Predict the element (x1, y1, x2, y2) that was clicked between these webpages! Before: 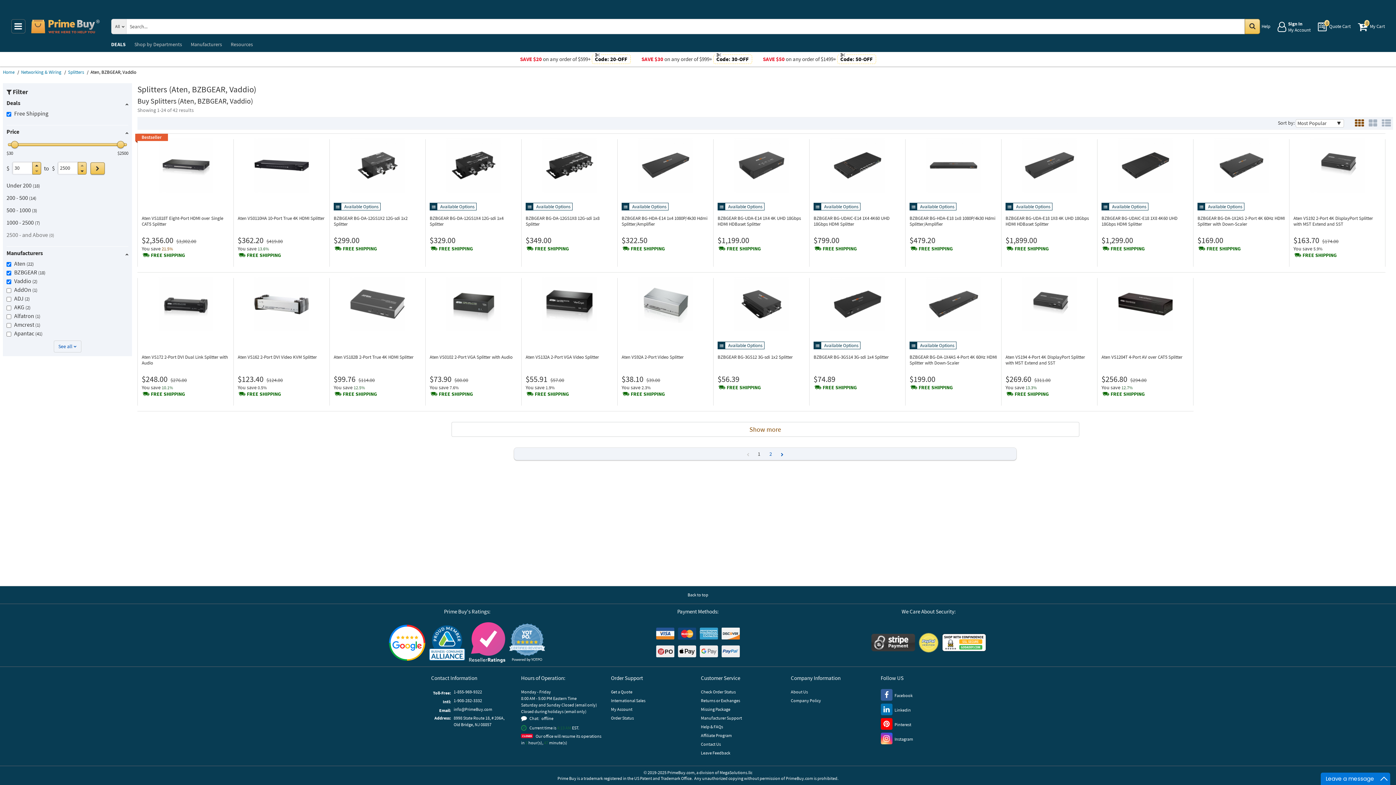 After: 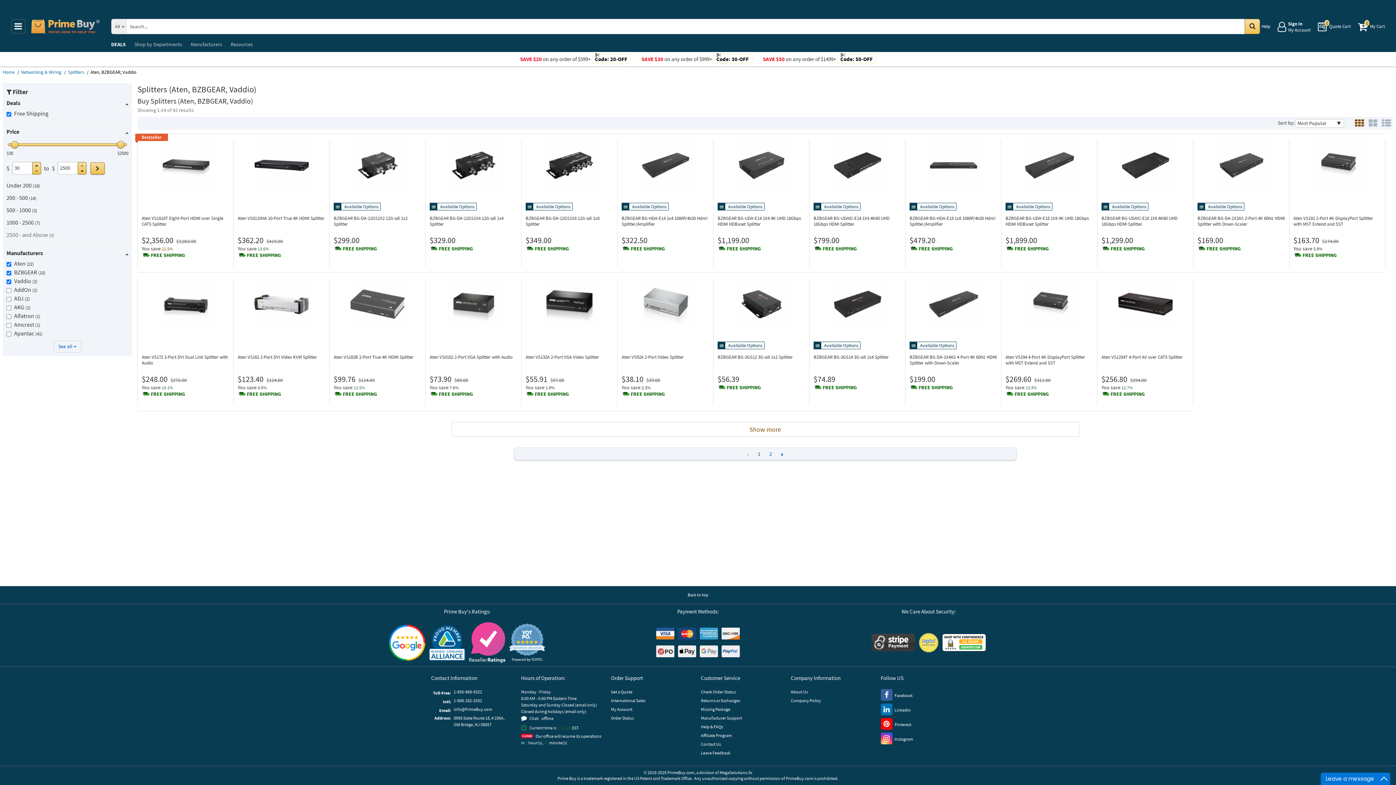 Action: label: Reseller Ratings (opens new window) bbox: (469, 622, 505, 663)